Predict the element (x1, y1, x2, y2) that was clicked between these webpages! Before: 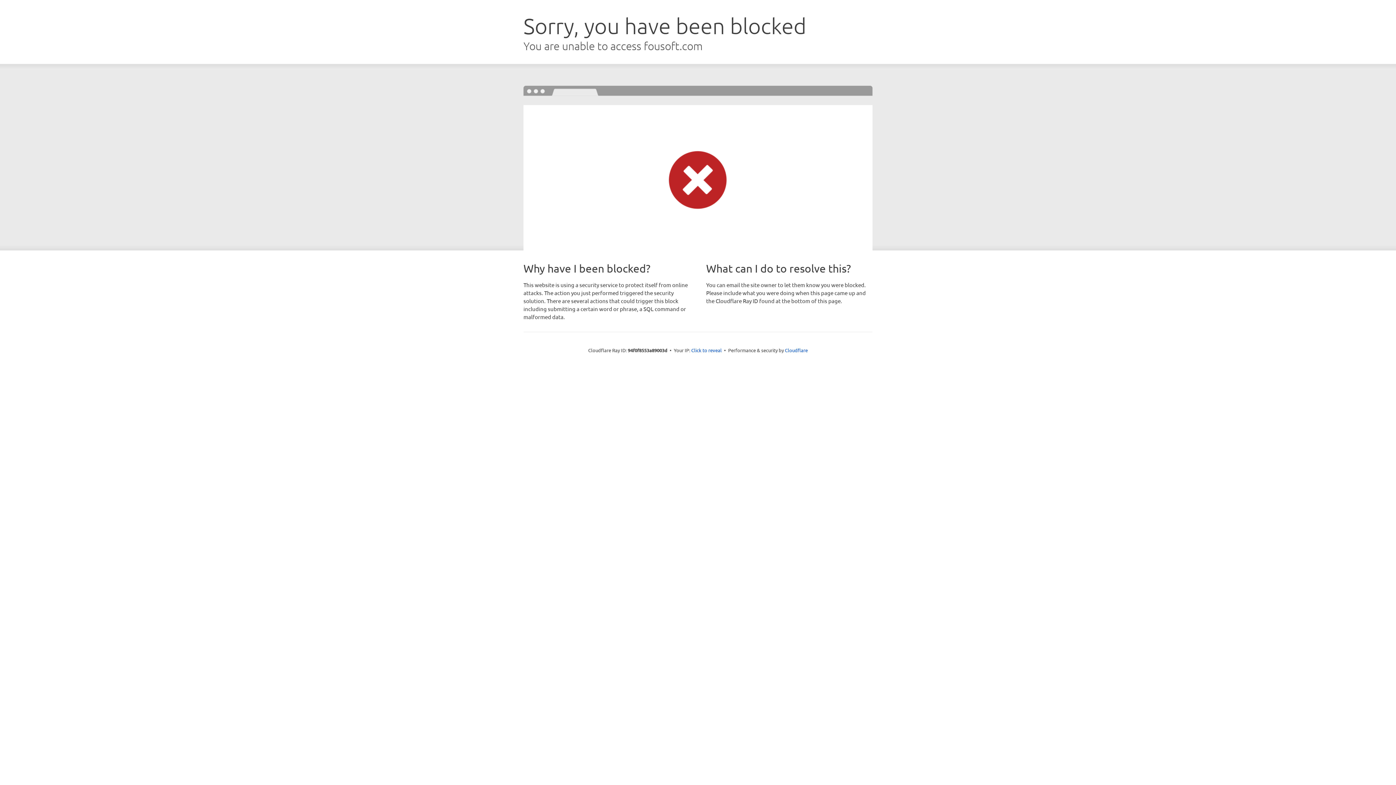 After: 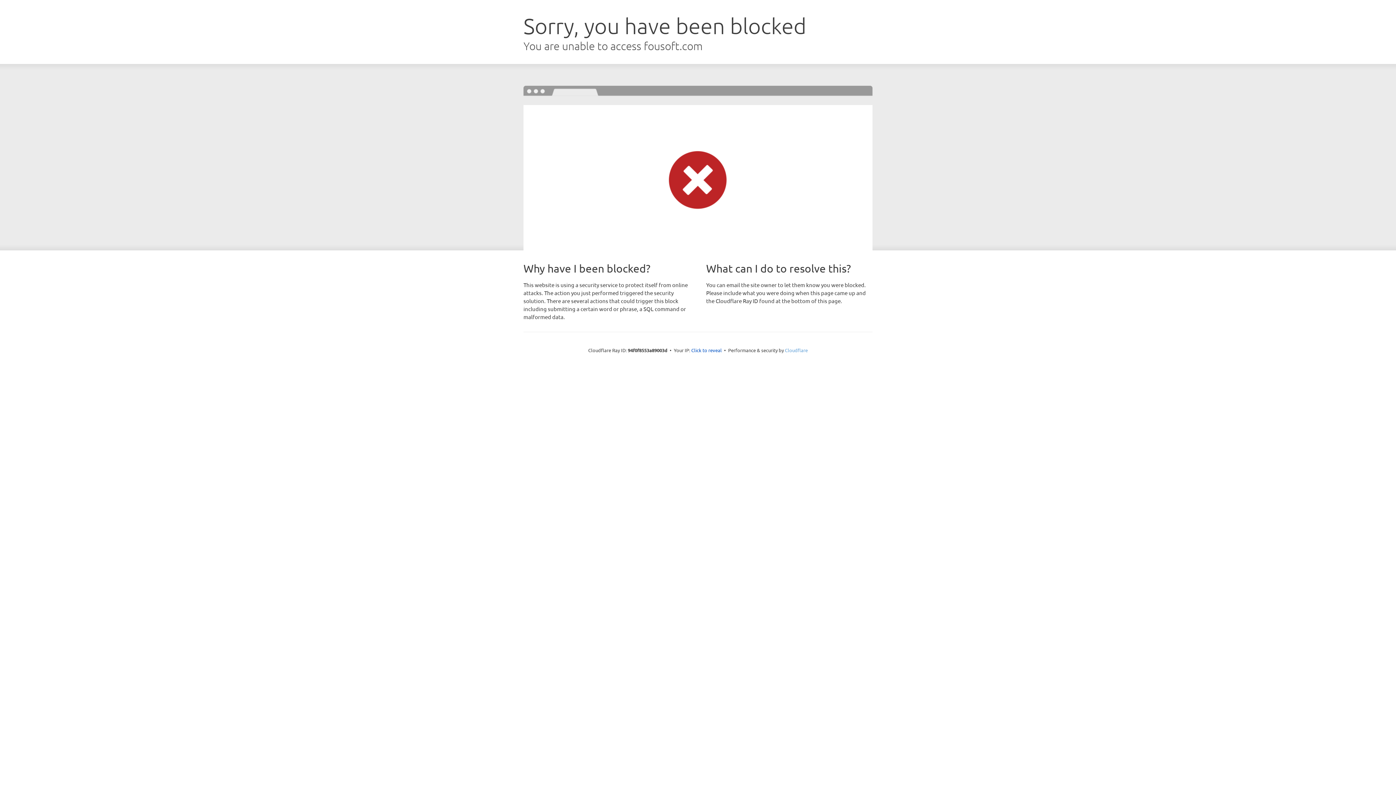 Action: bbox: (785, 347, 808, 353) label: Cloudflare